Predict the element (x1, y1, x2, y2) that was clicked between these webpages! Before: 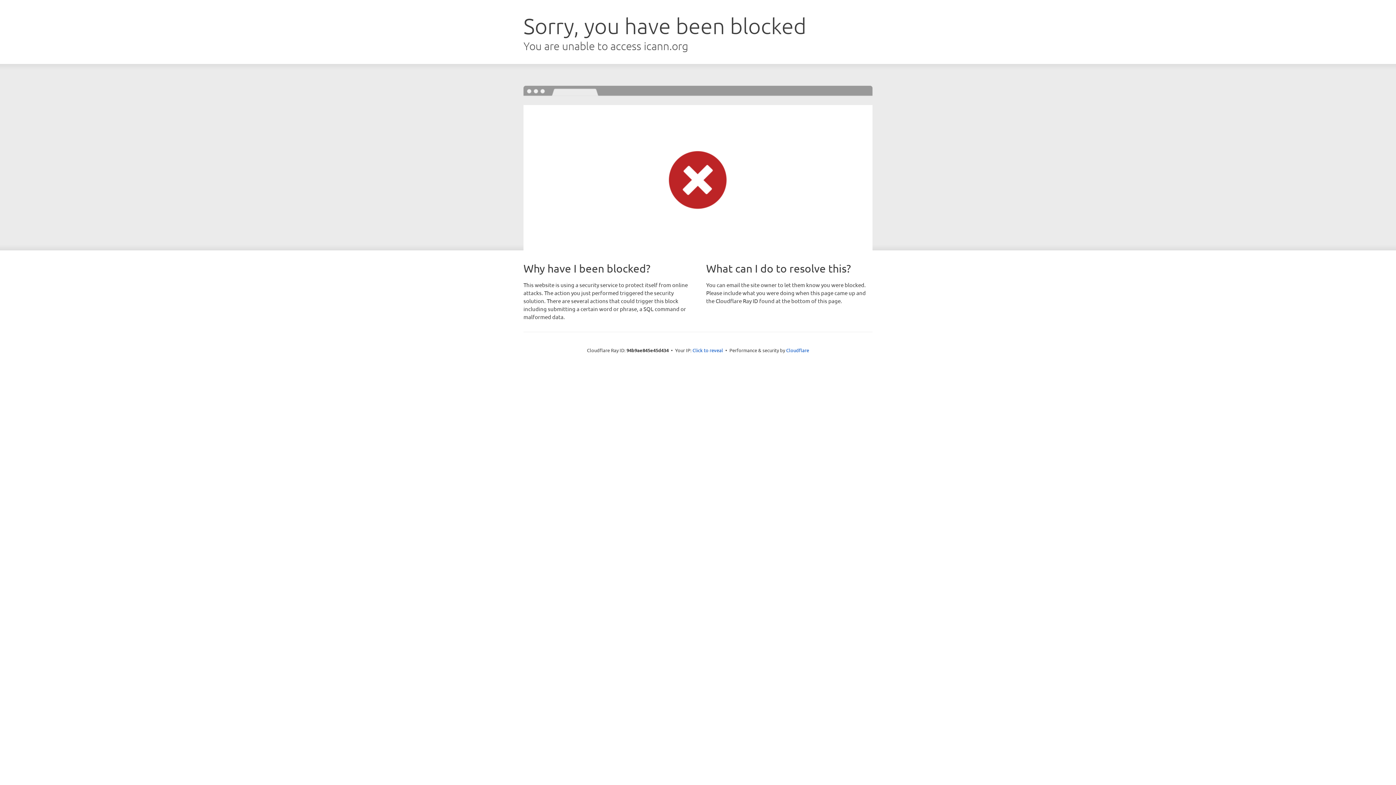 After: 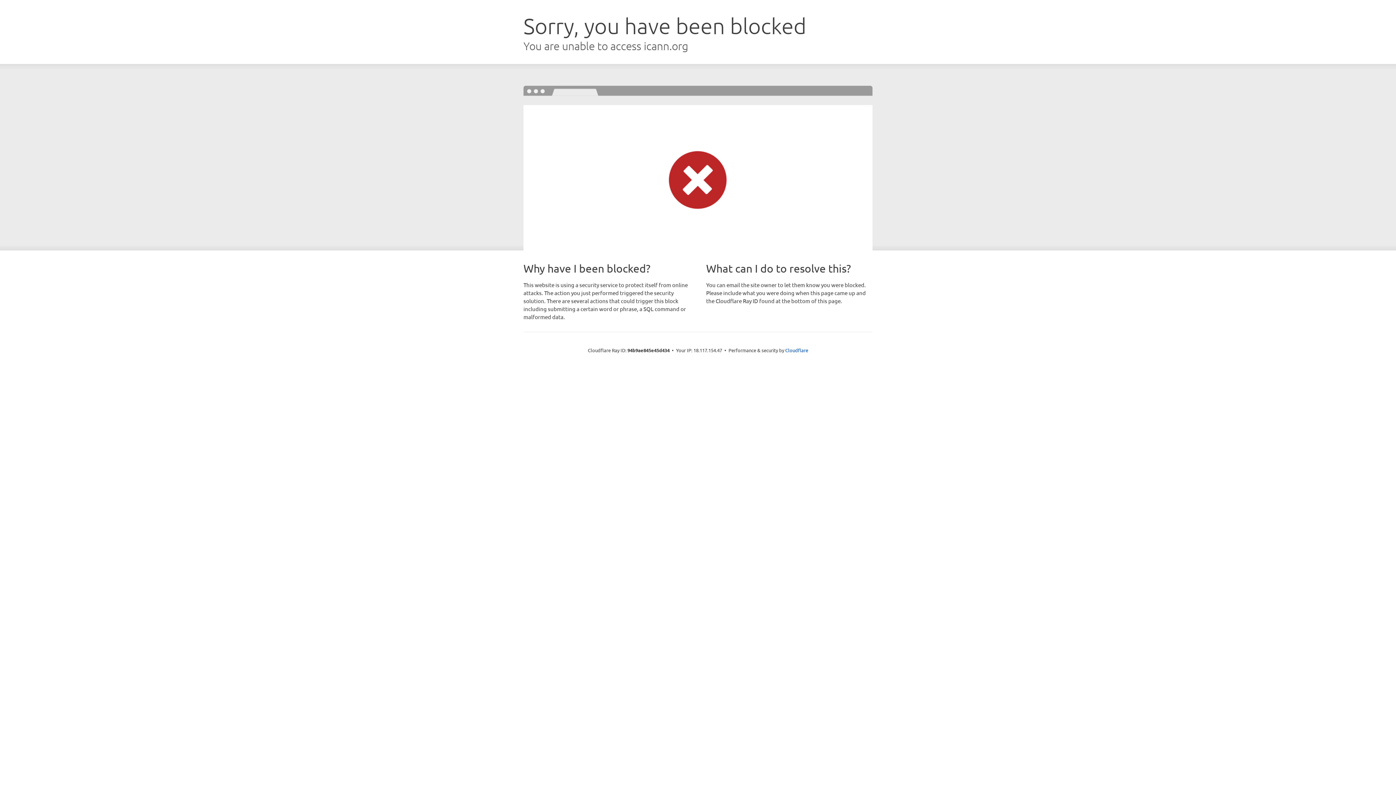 Action: label: Click to reveal bbox: (692, 346, 723, 353)